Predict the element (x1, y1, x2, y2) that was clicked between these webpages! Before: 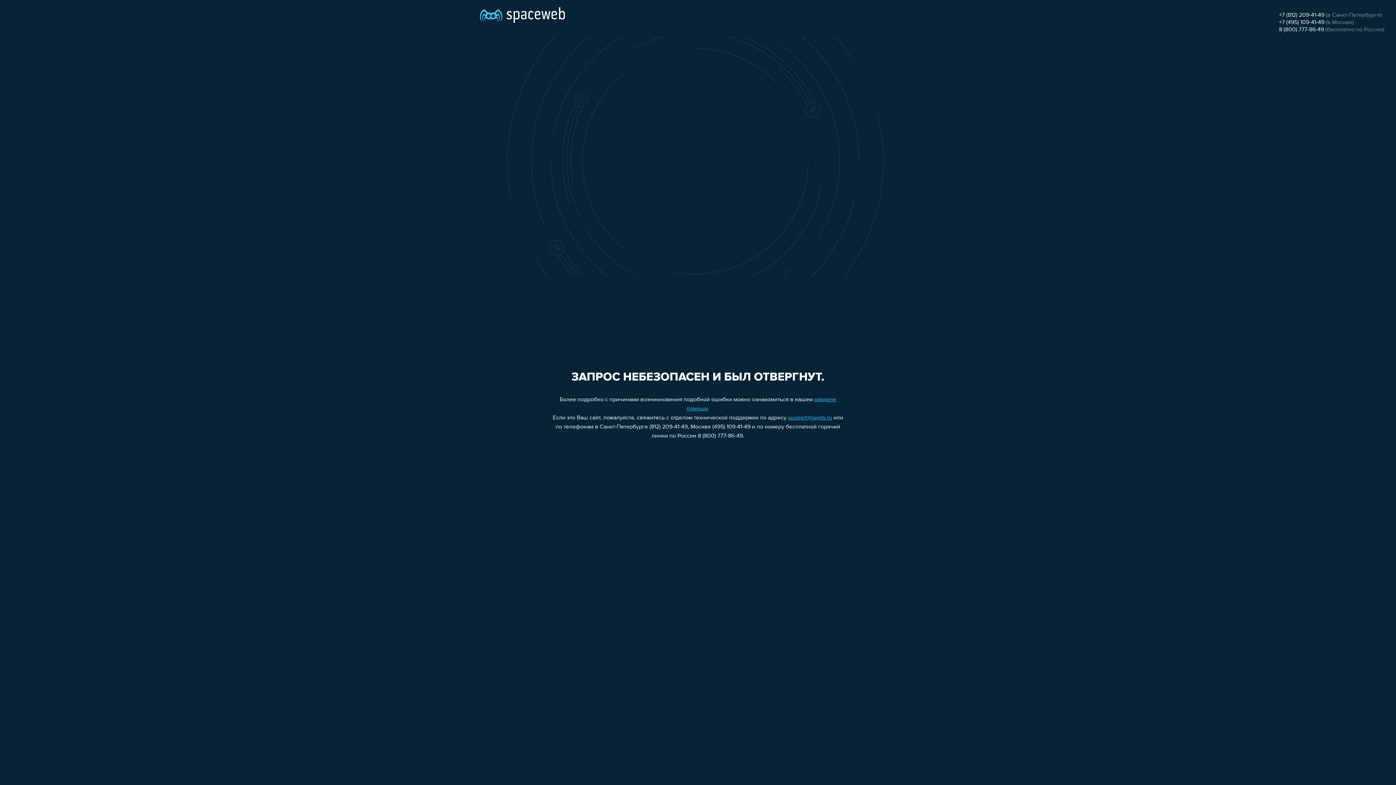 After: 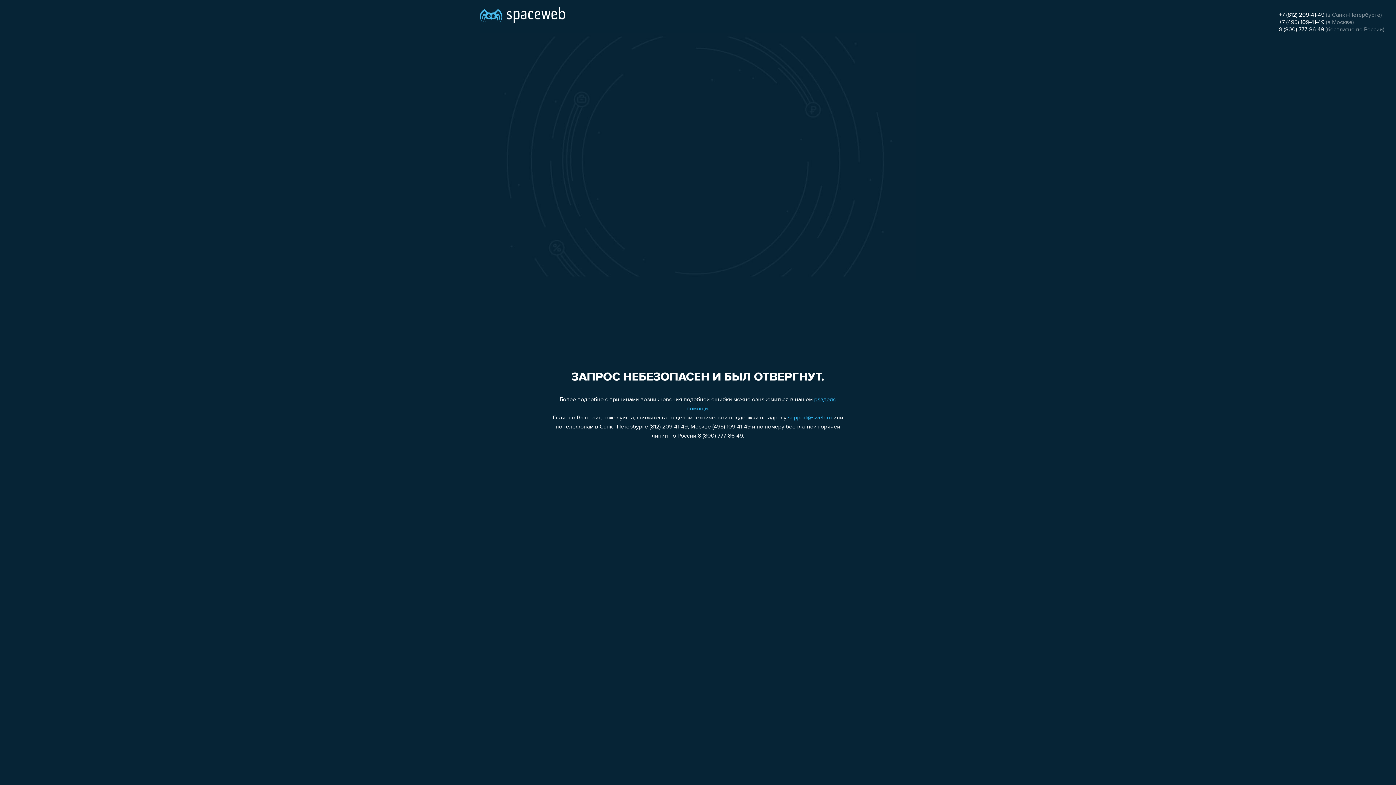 Action: label: +7 (495) 109-41-49 bbox: (1279, 19, 1324, 25)